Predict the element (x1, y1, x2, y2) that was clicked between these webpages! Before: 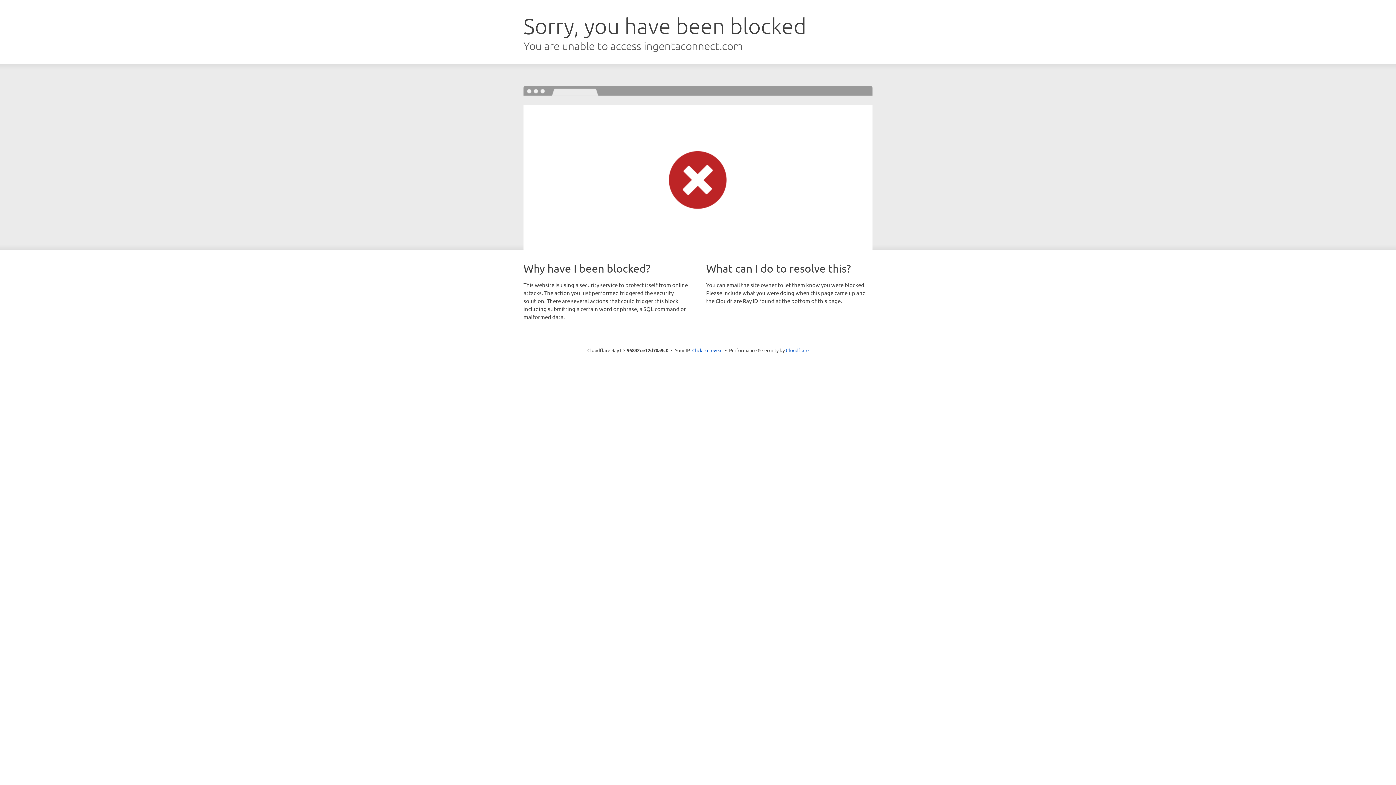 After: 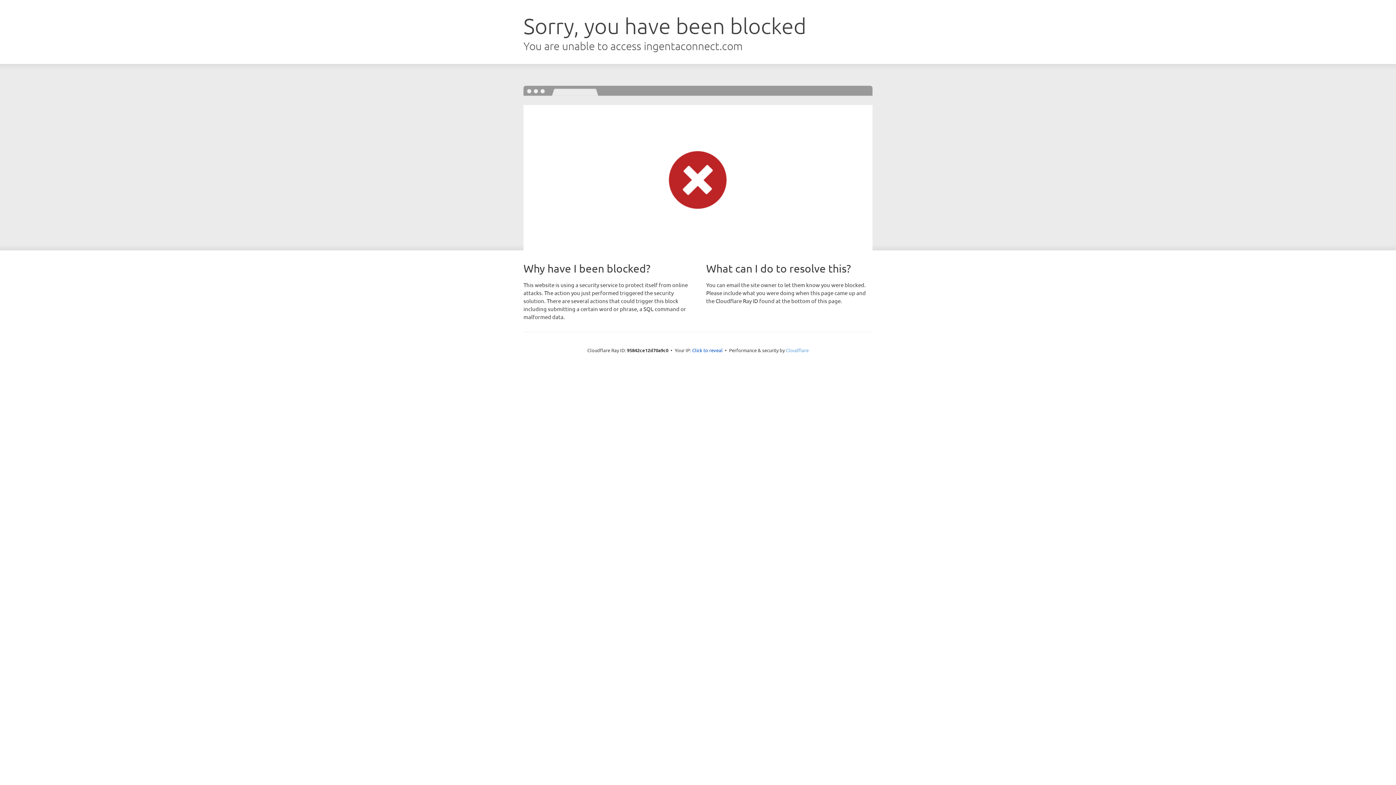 Action: label: Cloudflare bbox: (786, 347, 808, 353)